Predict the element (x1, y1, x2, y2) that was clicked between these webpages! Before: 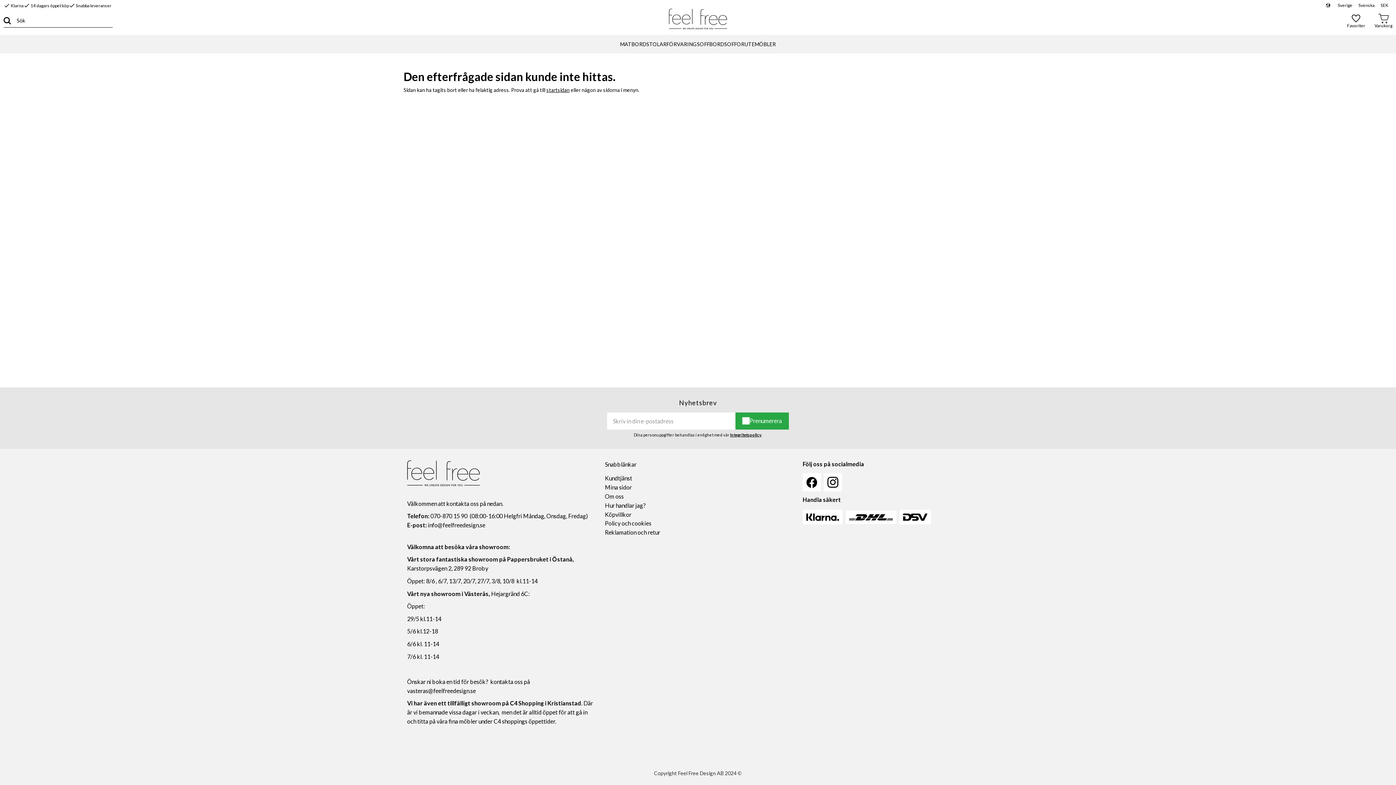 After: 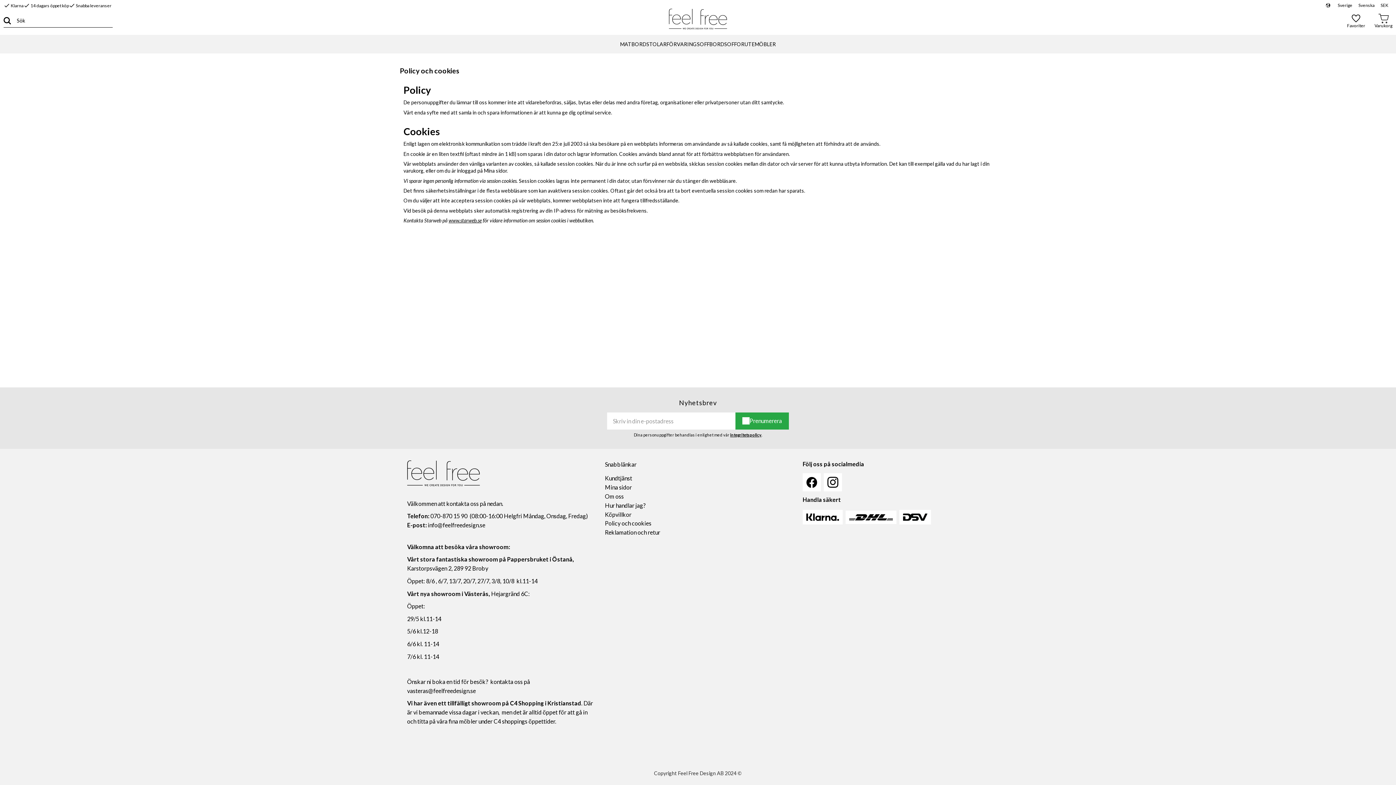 Action: label: Policy och cookies bbox: (605, 519, 660, 527)